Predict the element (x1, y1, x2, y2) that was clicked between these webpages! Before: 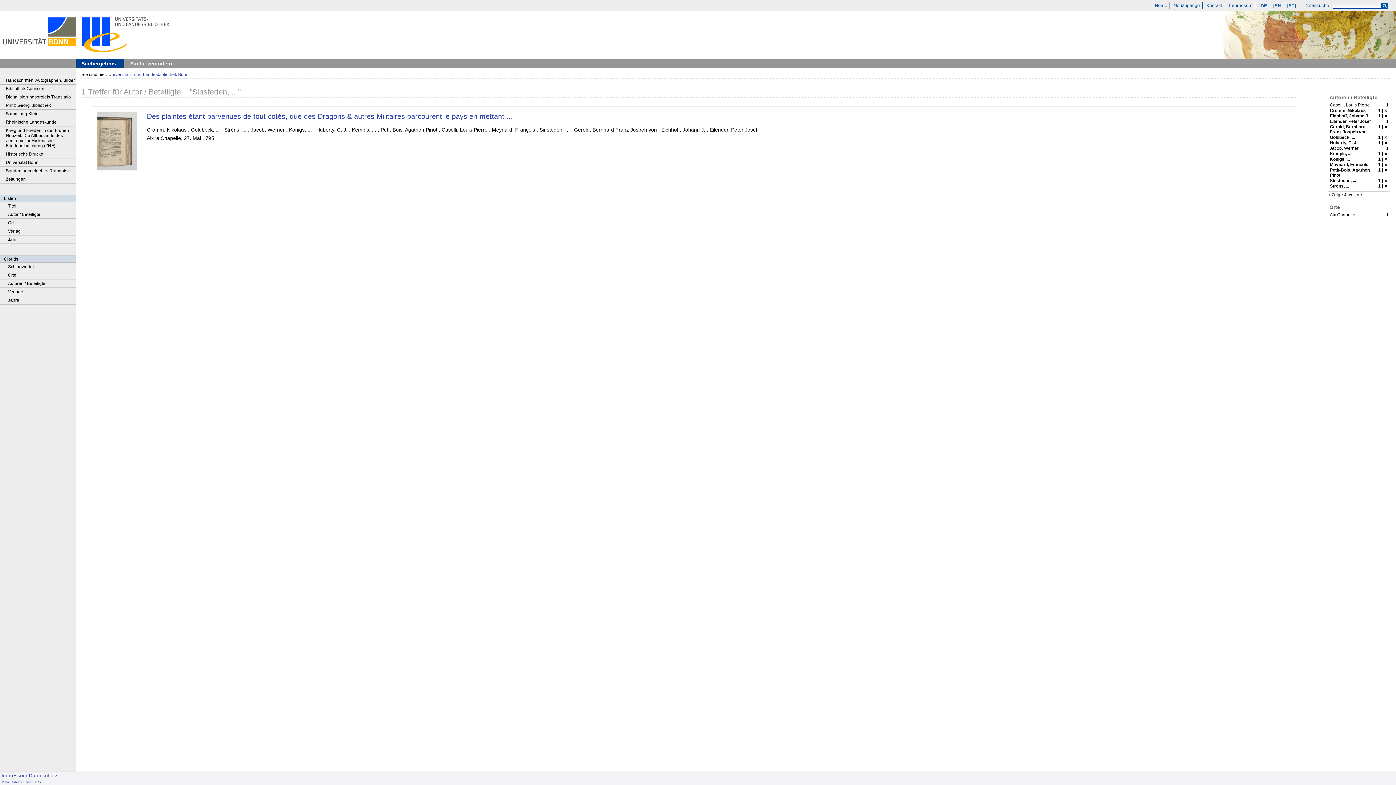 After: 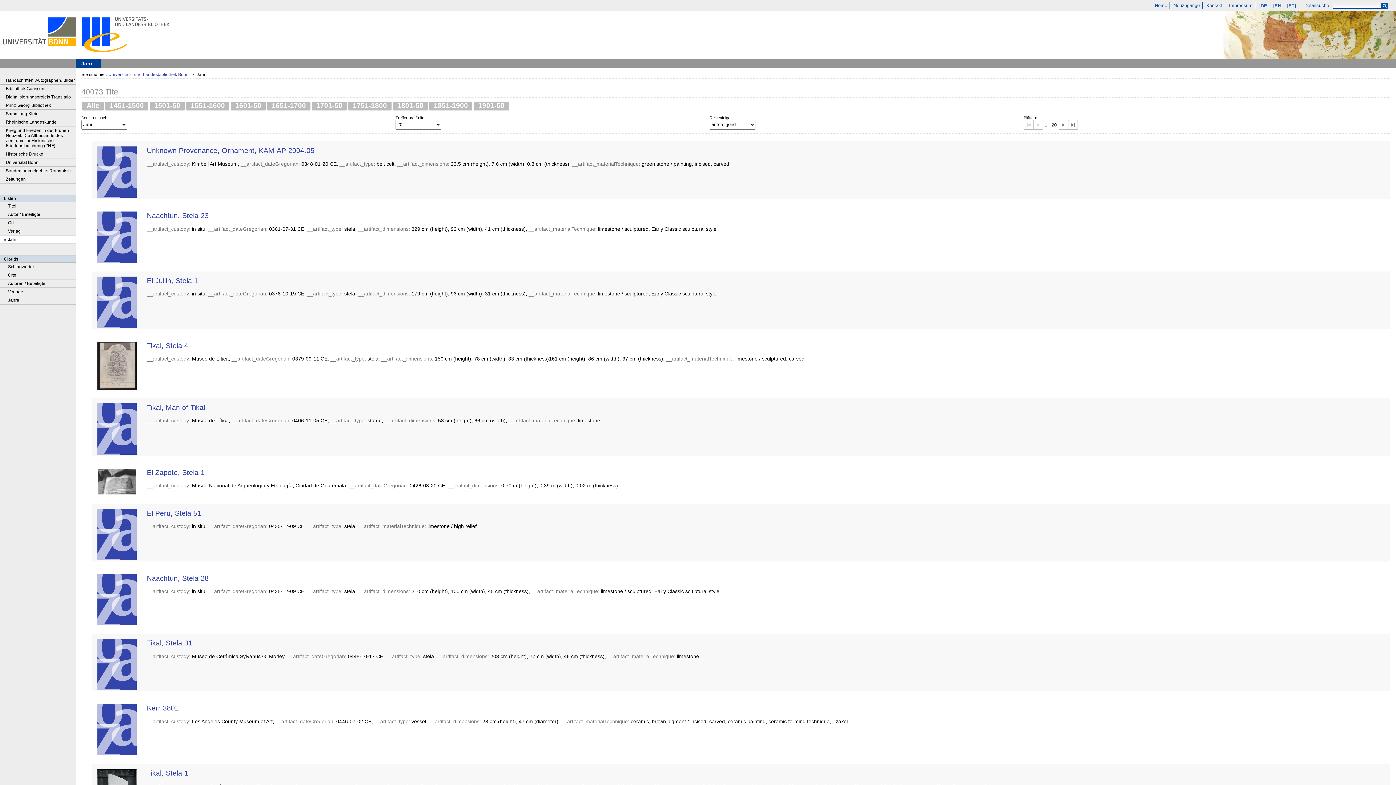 Action: label: Jahr bbox: (0, 235, 75, 244)